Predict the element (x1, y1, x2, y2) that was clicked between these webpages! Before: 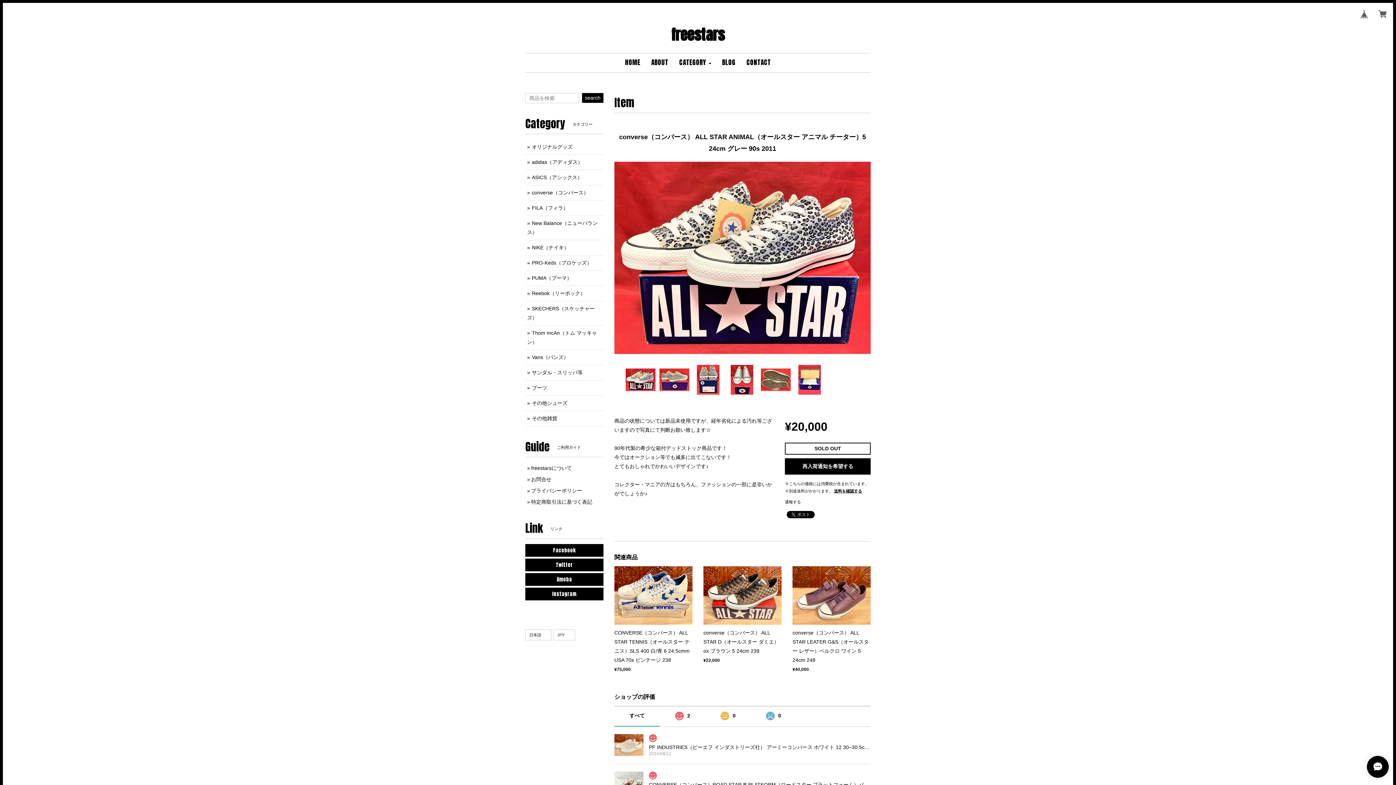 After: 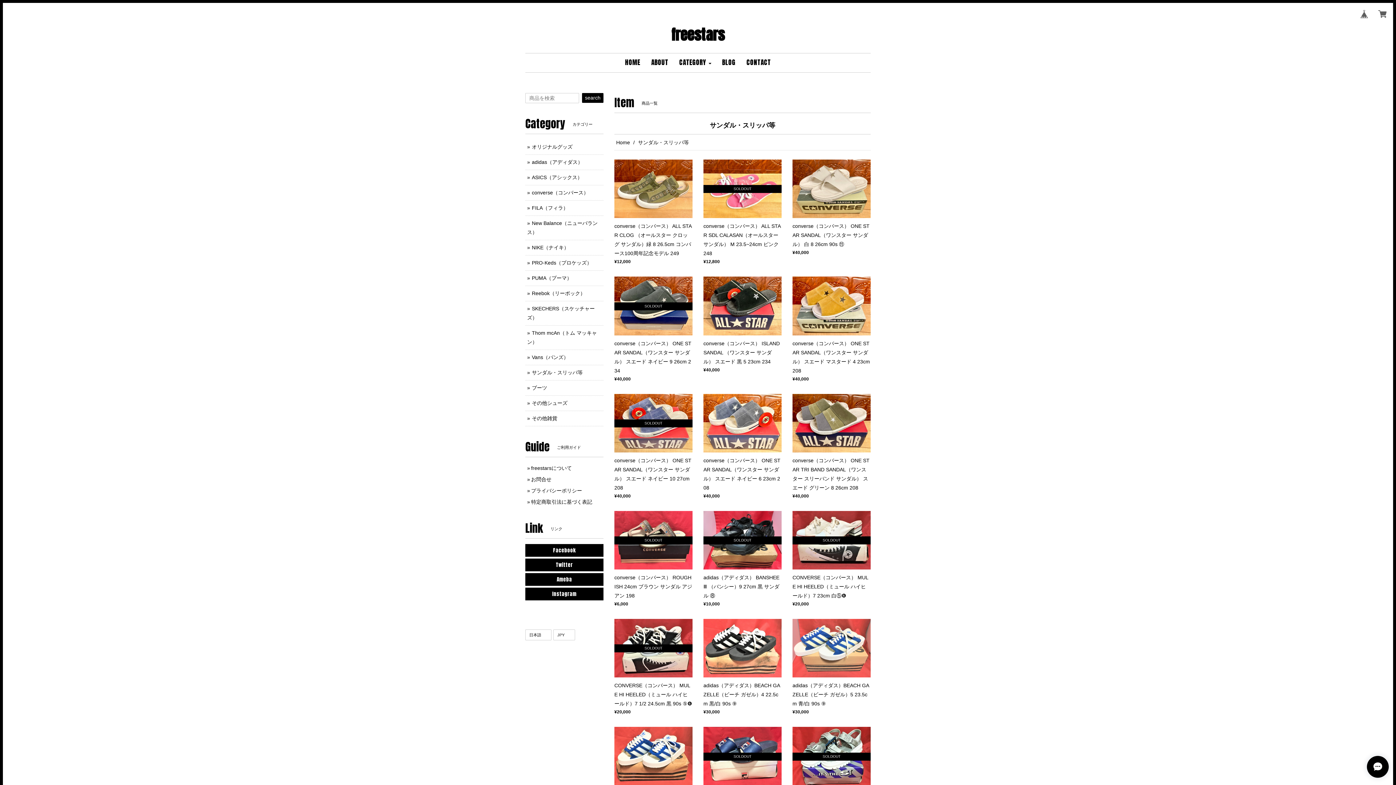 Action: bbox: (532, 369, 582, 375) label: サンダル・スリッパ等